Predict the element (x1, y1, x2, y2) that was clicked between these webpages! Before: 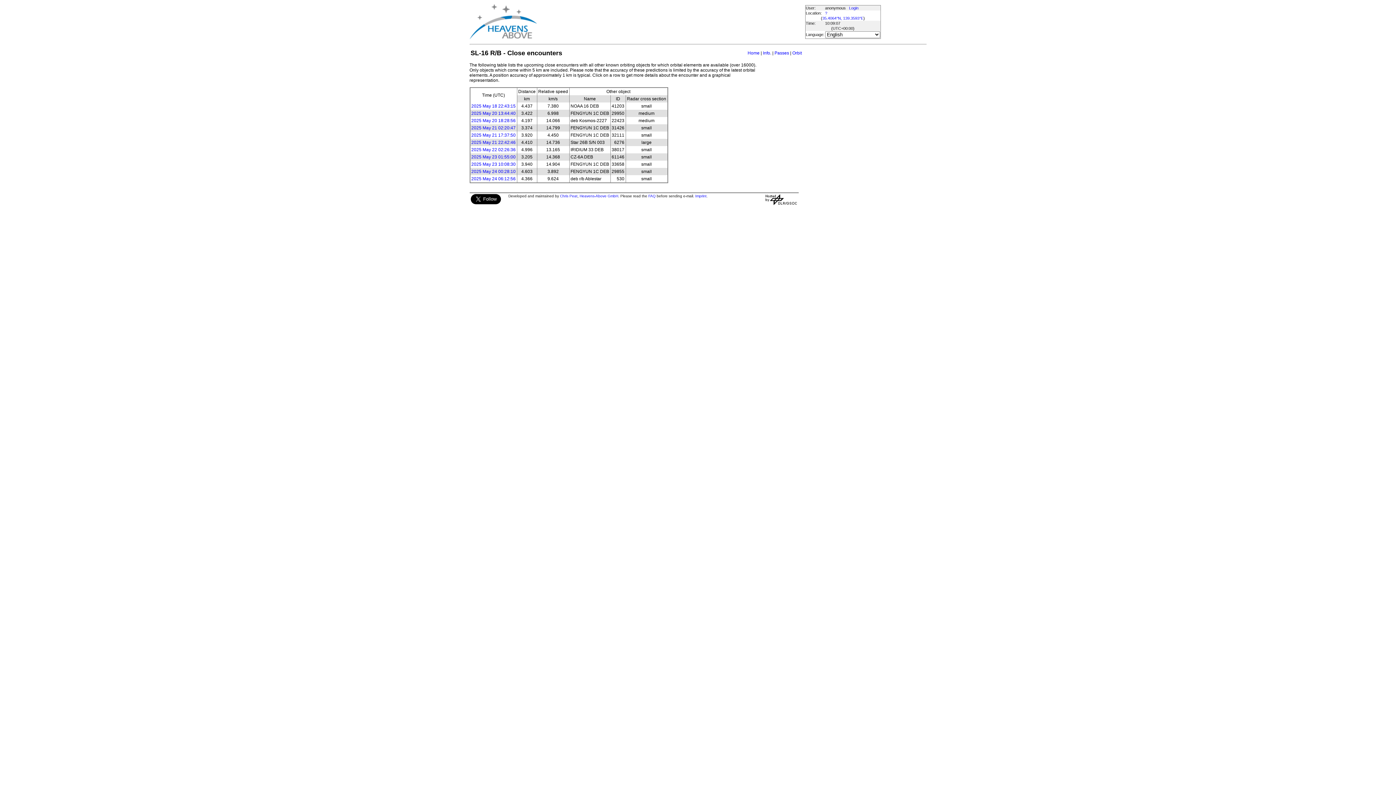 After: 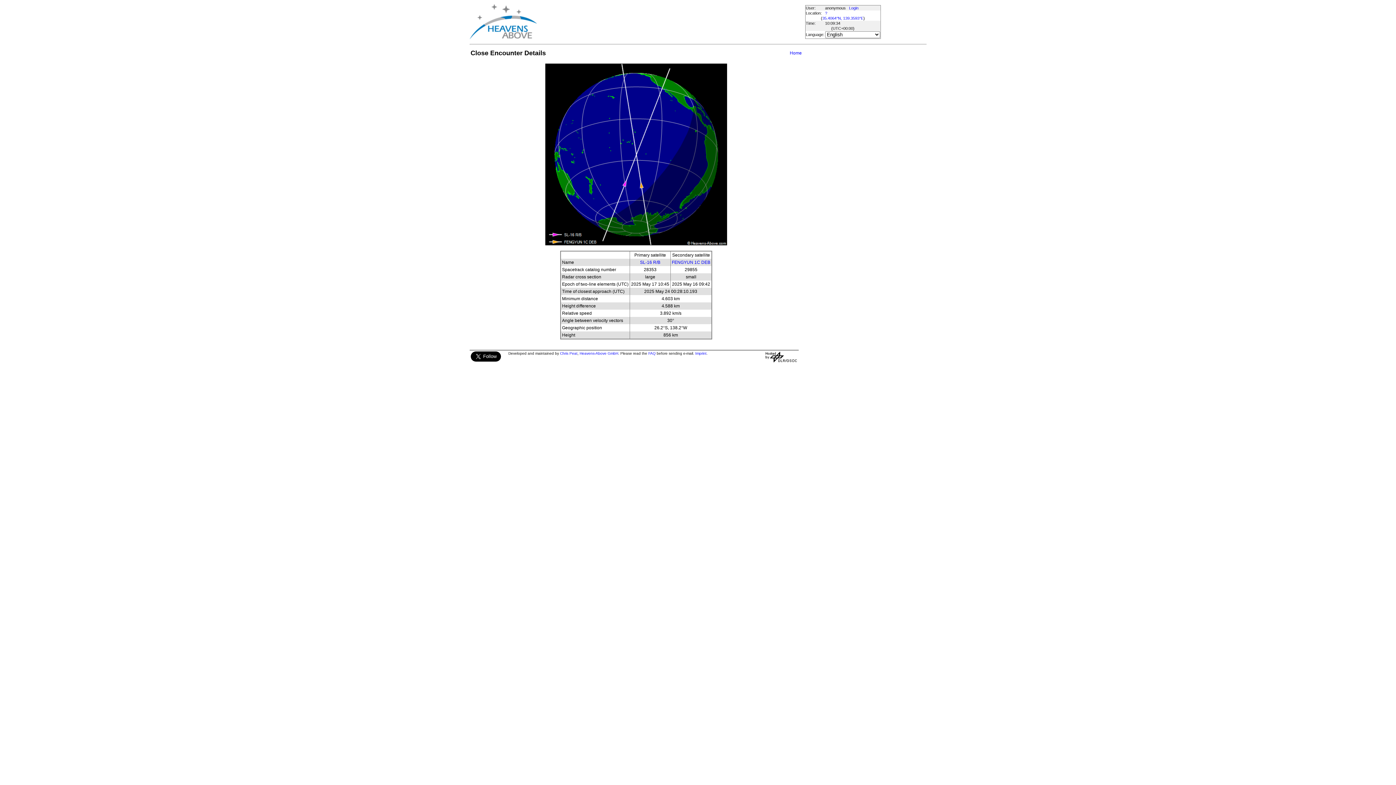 Action: label: 2025 May 24 00:28:10 bbox: (471, 169, 515, 174)